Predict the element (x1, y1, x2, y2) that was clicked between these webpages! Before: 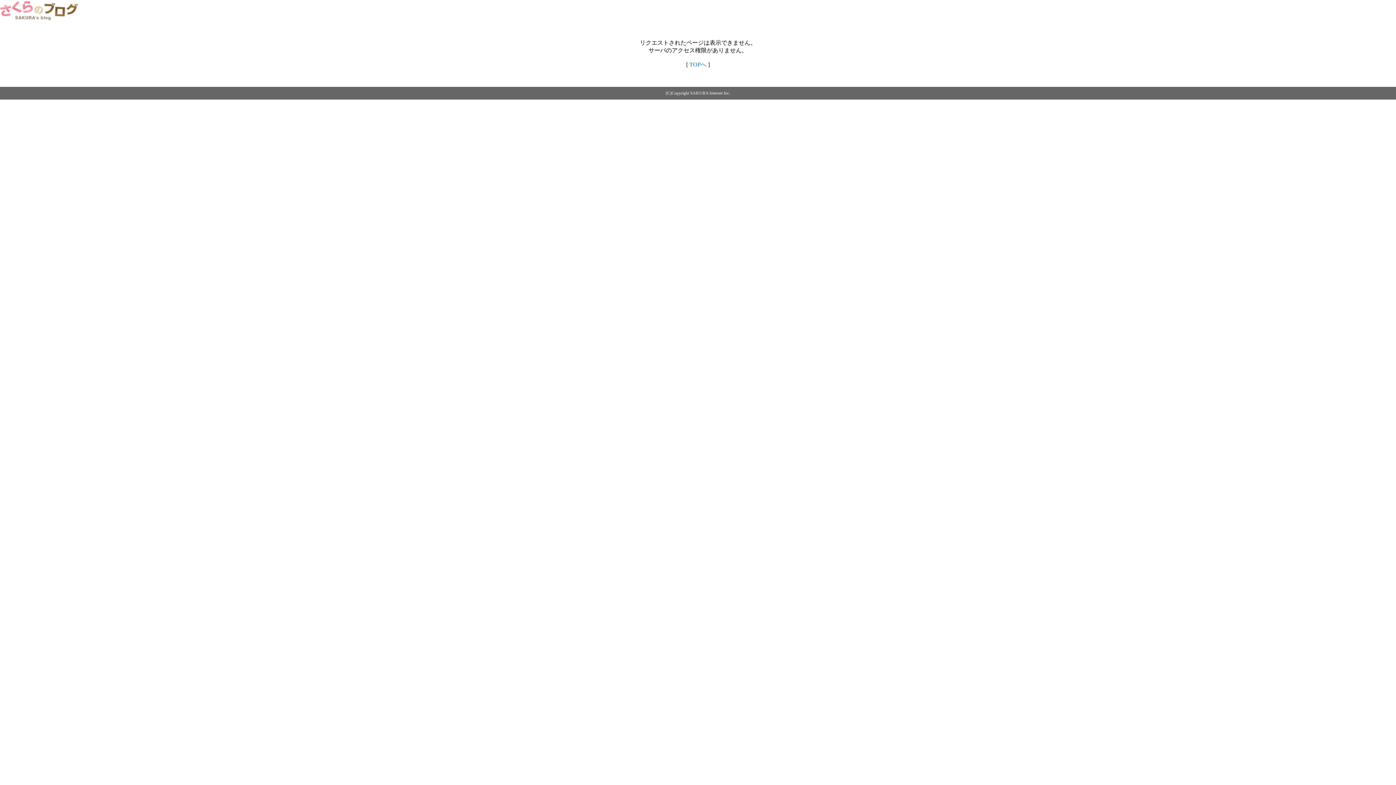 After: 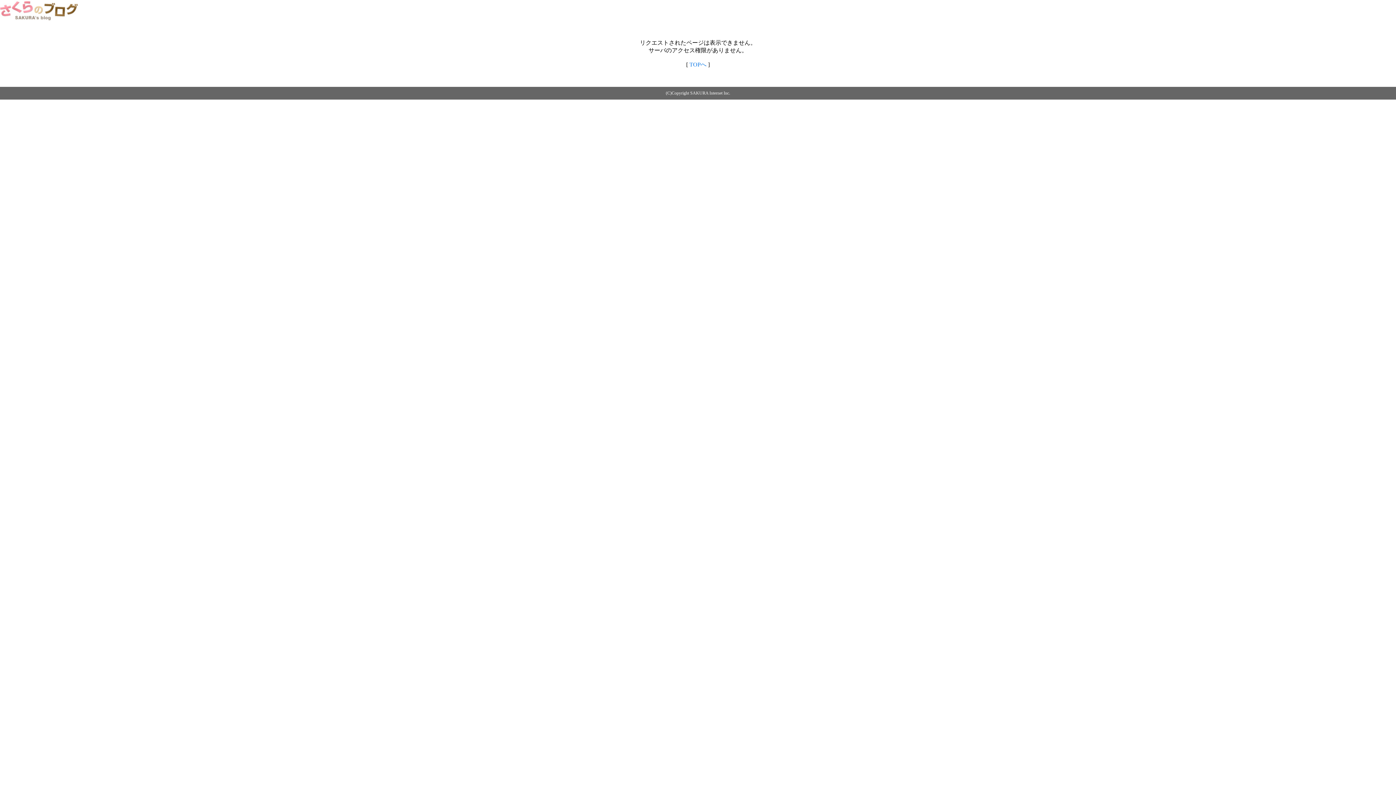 Action: bbox: (0, 14, 79, 20)